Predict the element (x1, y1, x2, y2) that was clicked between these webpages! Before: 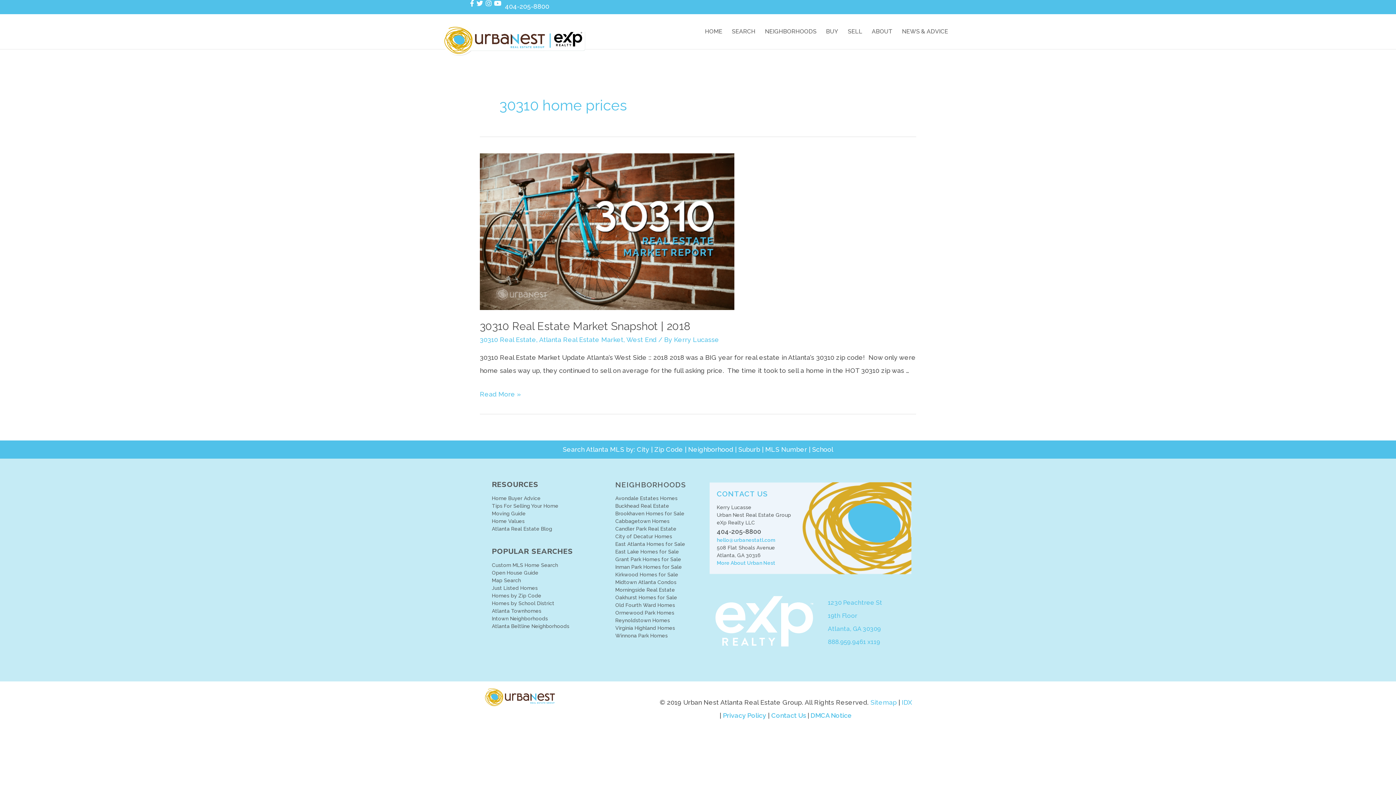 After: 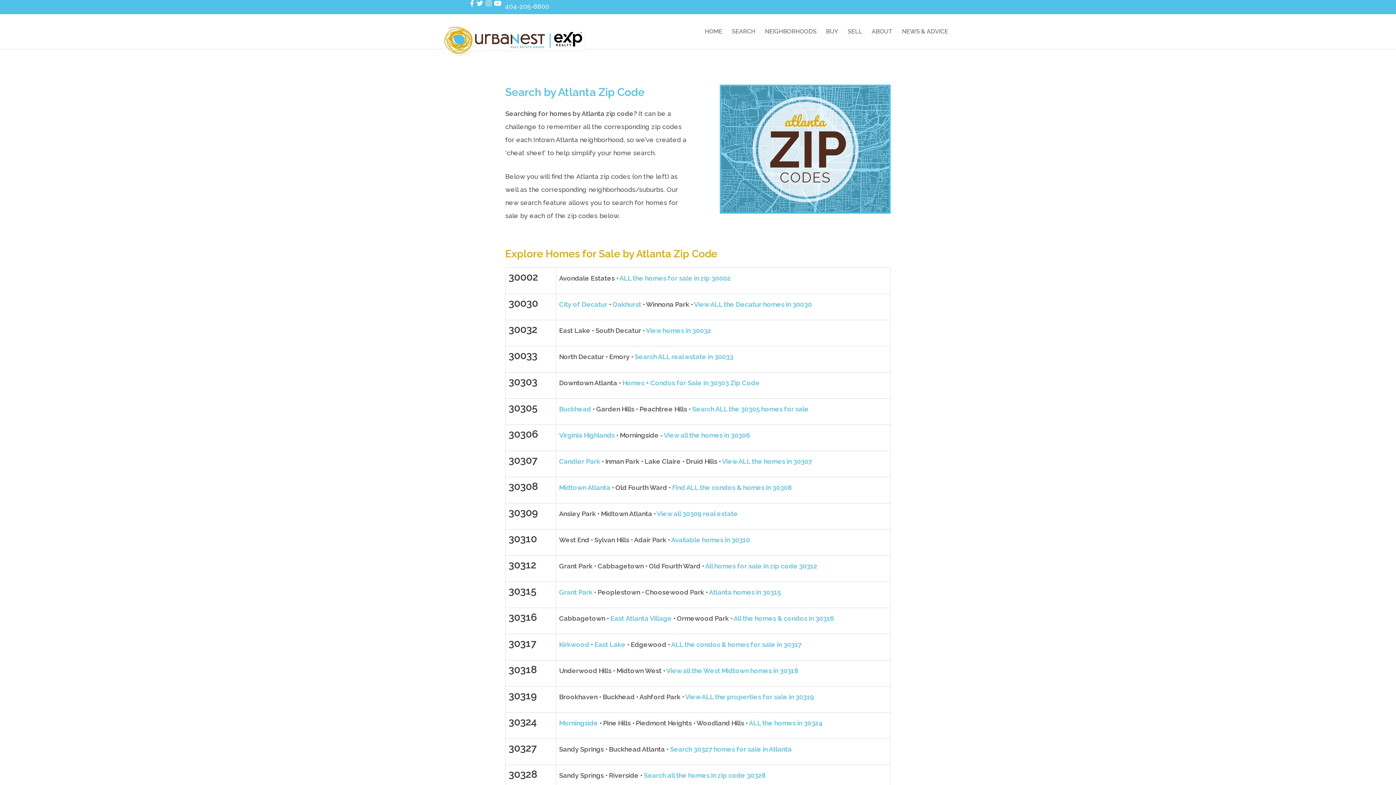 Action: label: Zip Code bbox: (654, 445, 683, 453)